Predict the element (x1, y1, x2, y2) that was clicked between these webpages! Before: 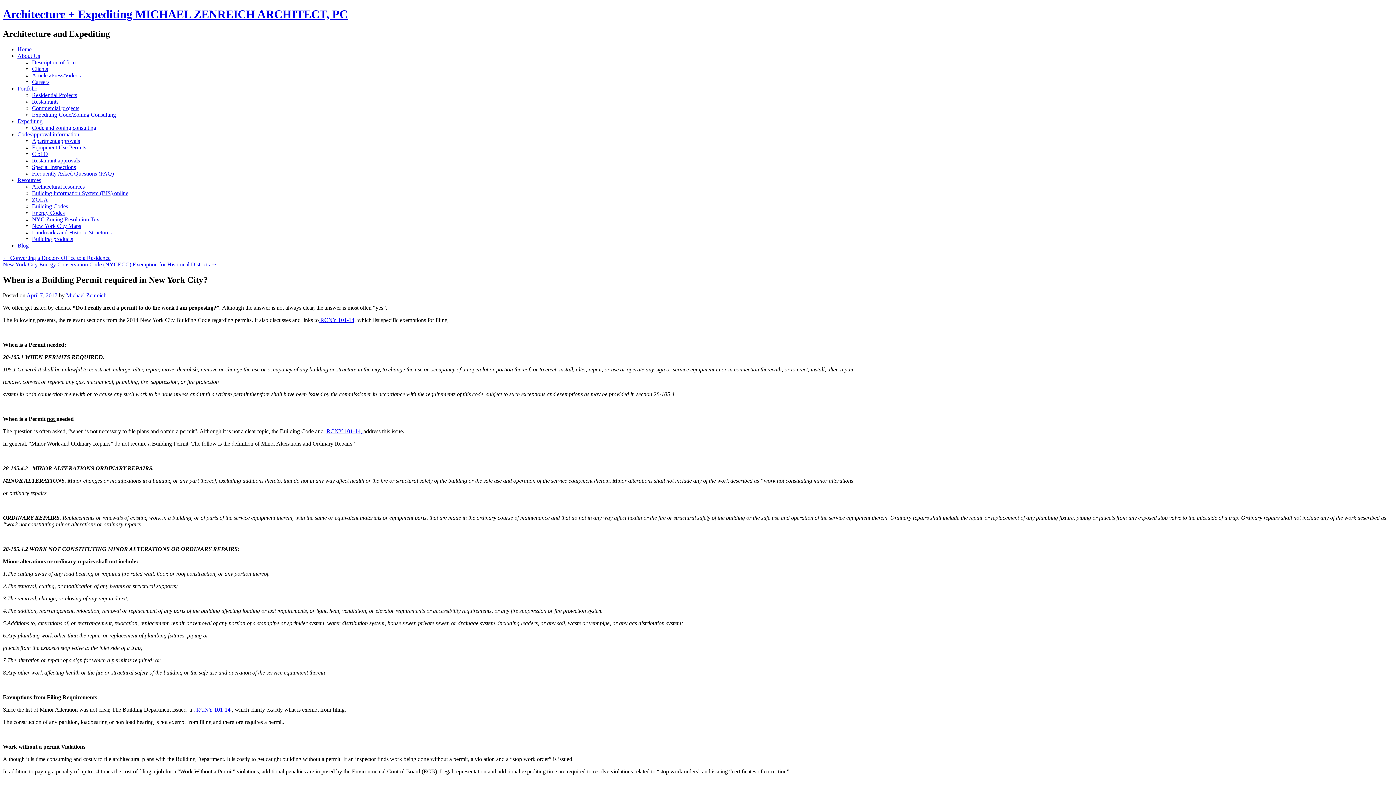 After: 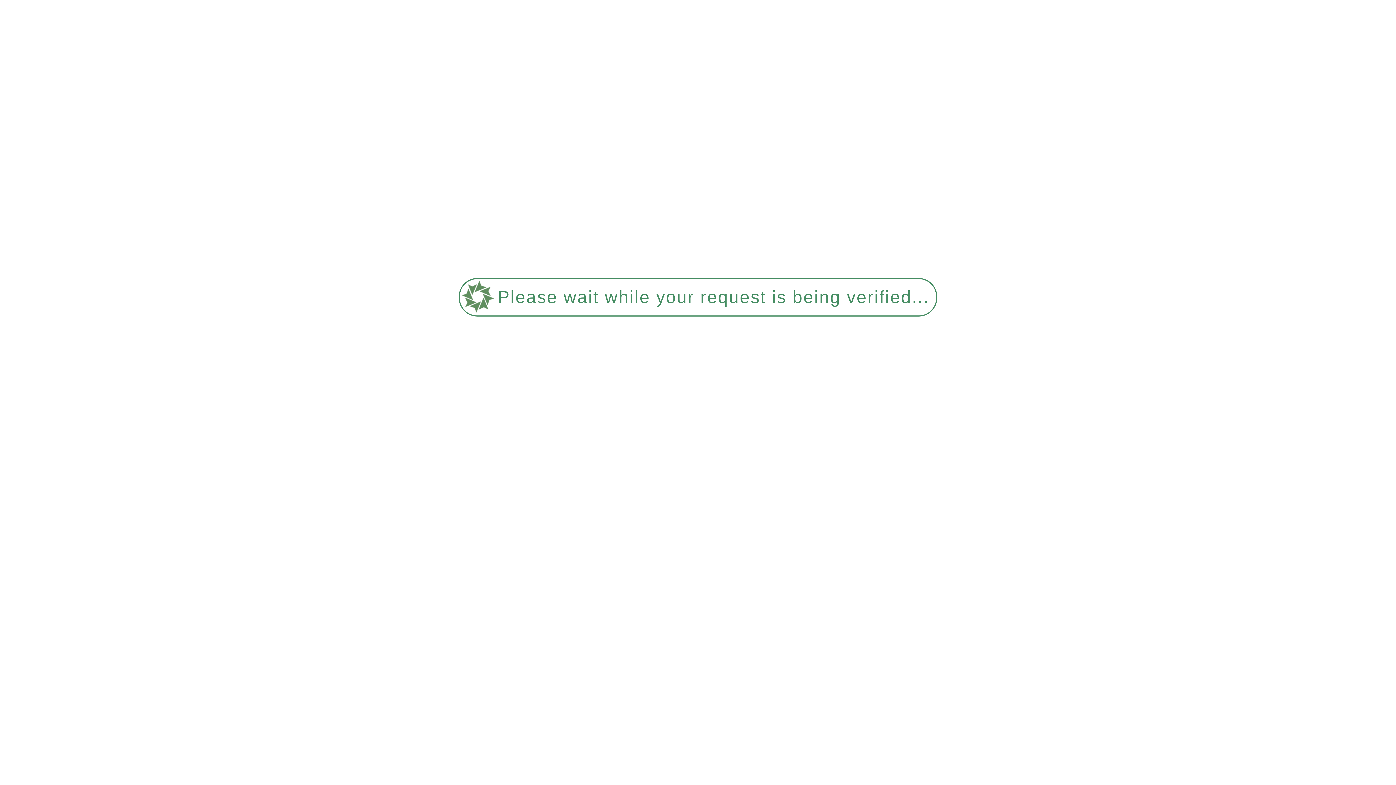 Action: bbox: (17, 46, 31, 52) label: Home